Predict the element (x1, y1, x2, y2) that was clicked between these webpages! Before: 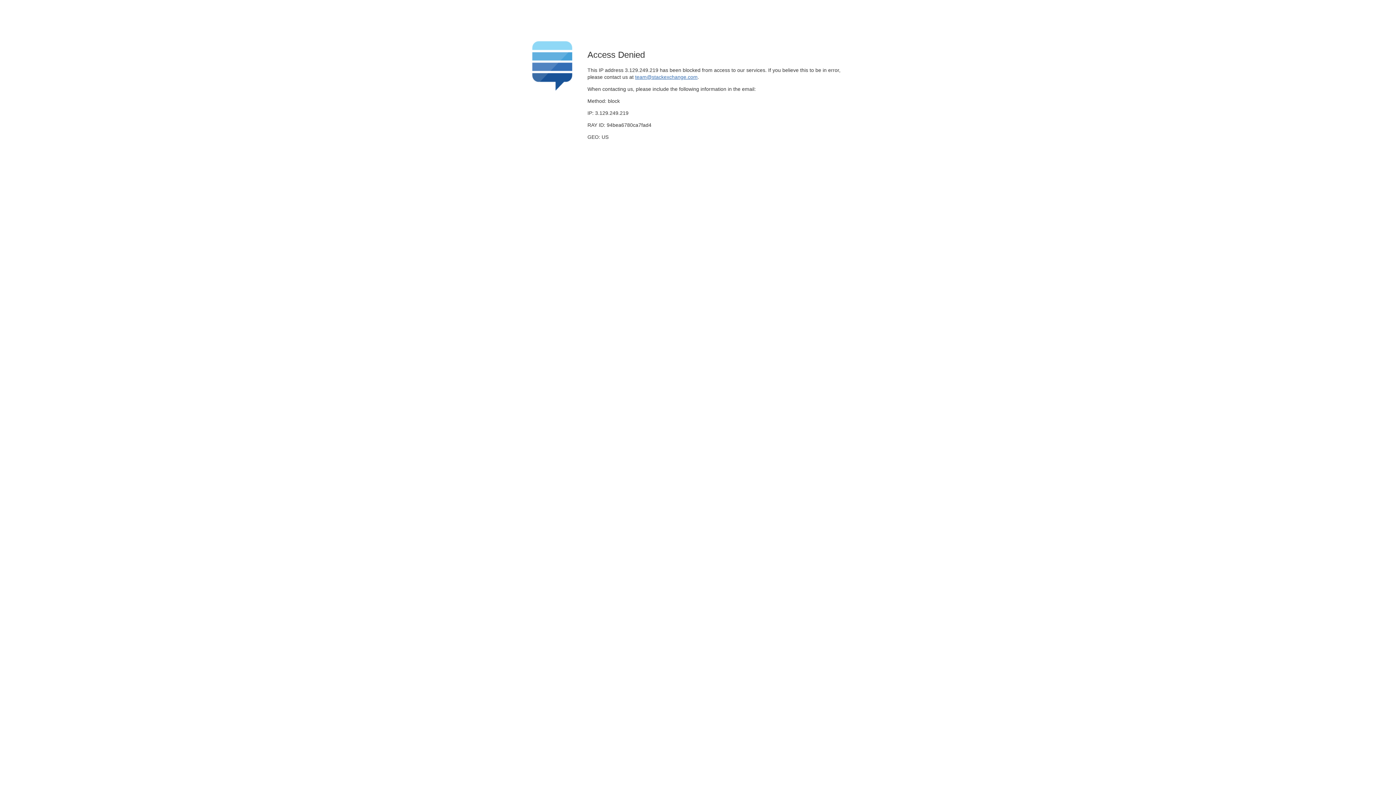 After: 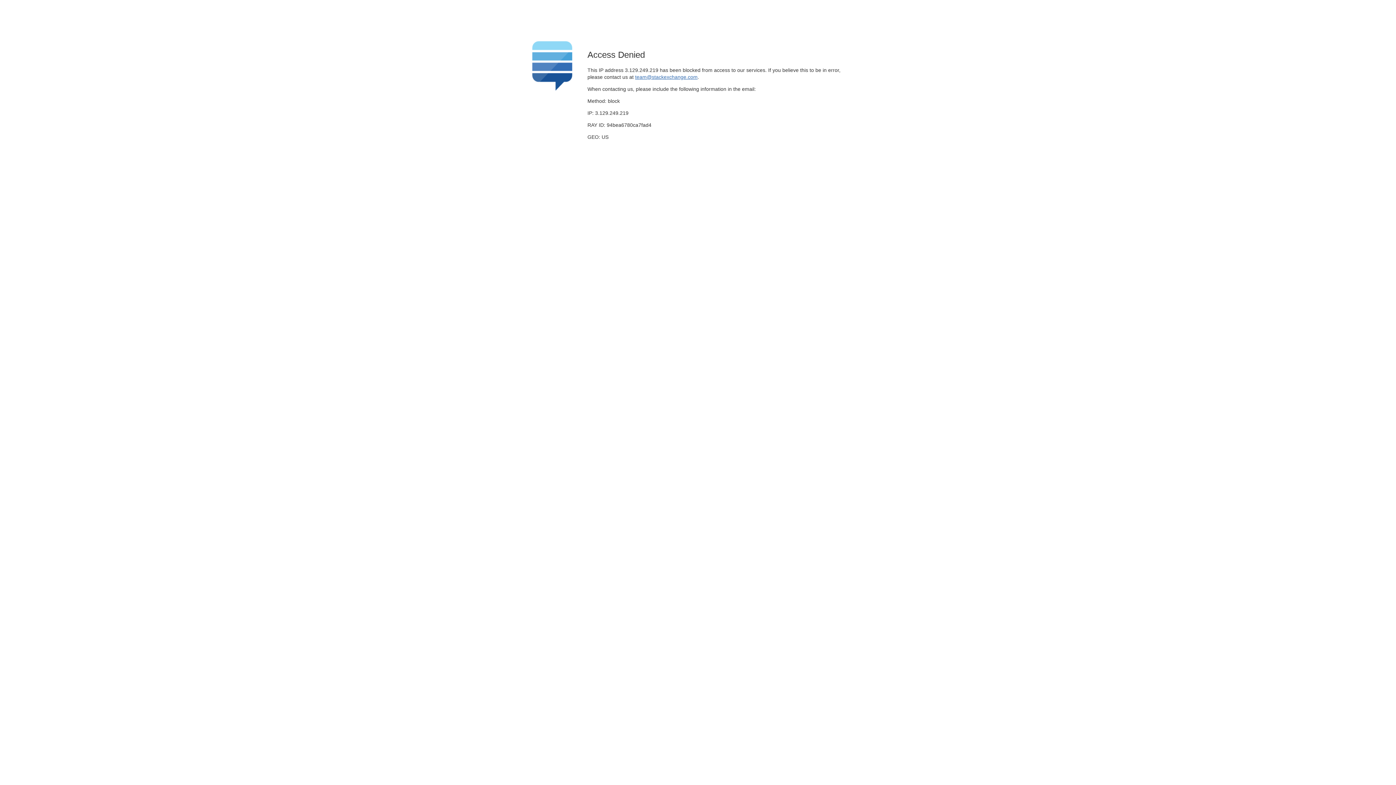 Action: label: team@stackexchange.com bbox: (635, 74, 697, 79)